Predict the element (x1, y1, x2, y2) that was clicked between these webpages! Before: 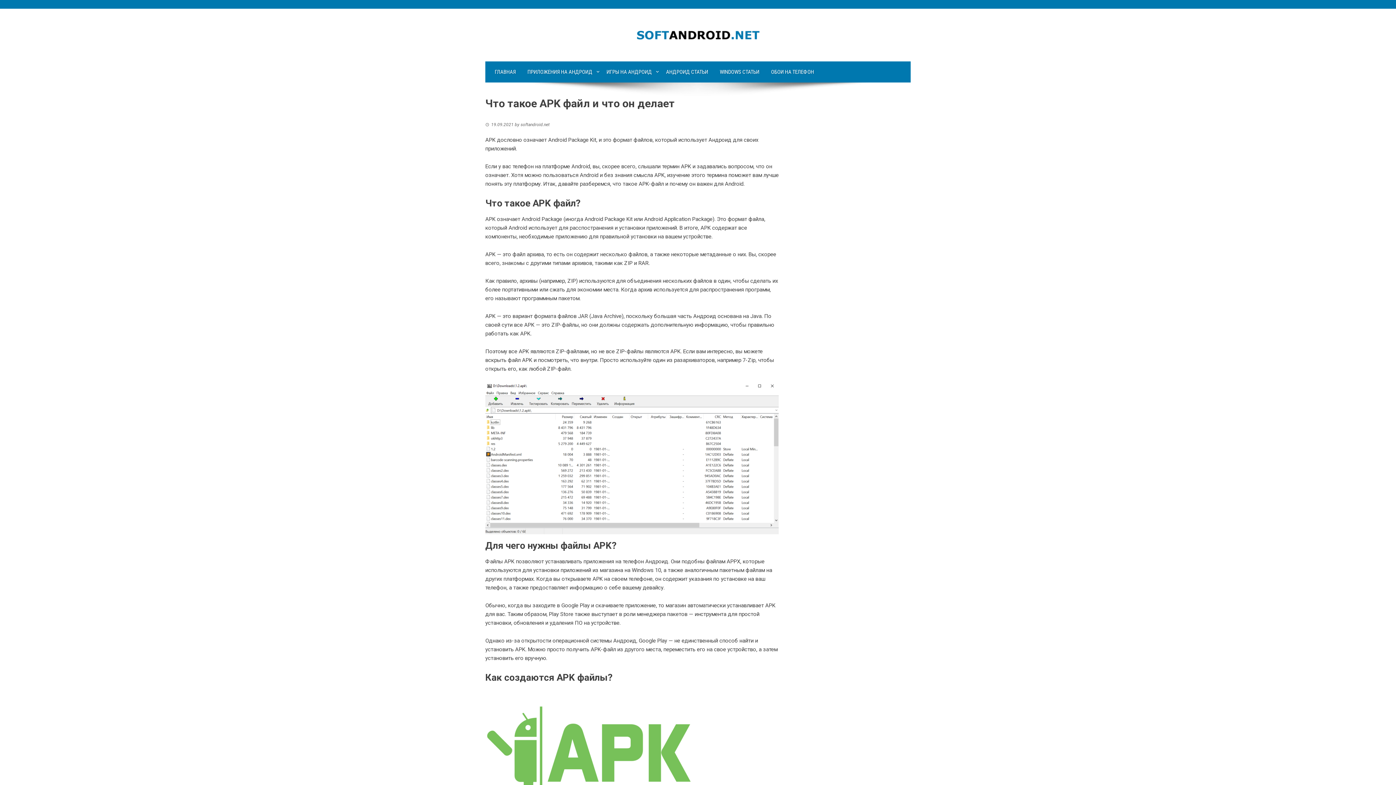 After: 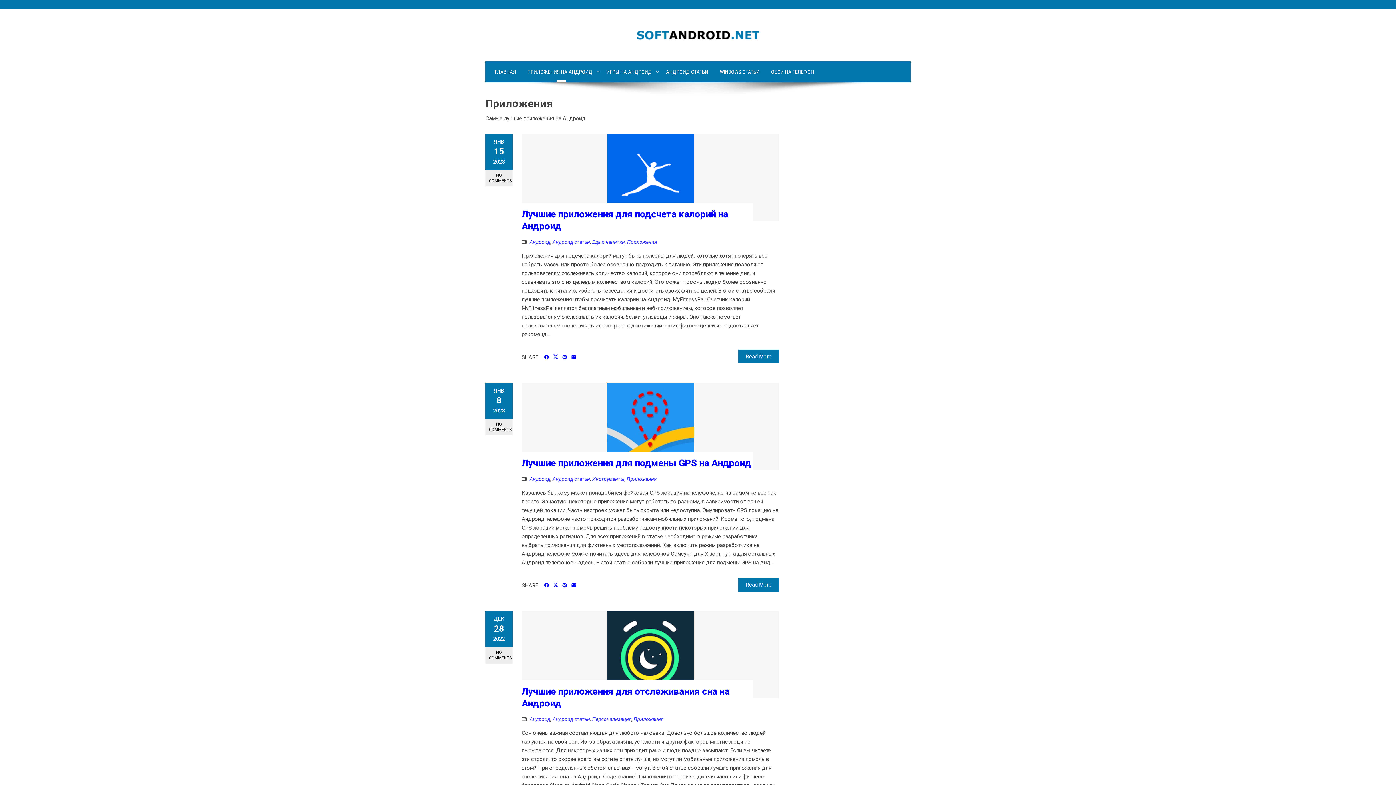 Action: bbox: (521, 61, 600, 82) label: ПРИЛОЖЕНИЯ НА АНДРОИД